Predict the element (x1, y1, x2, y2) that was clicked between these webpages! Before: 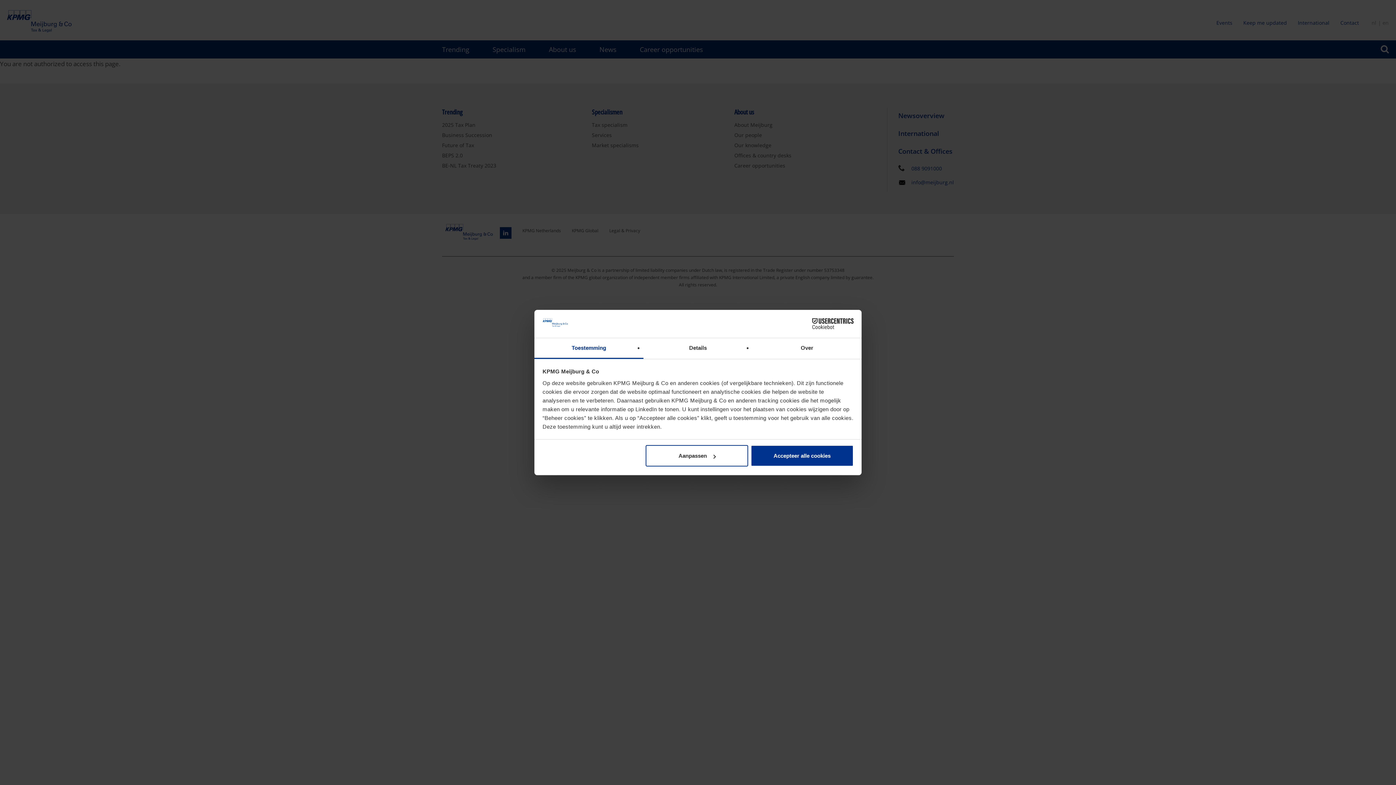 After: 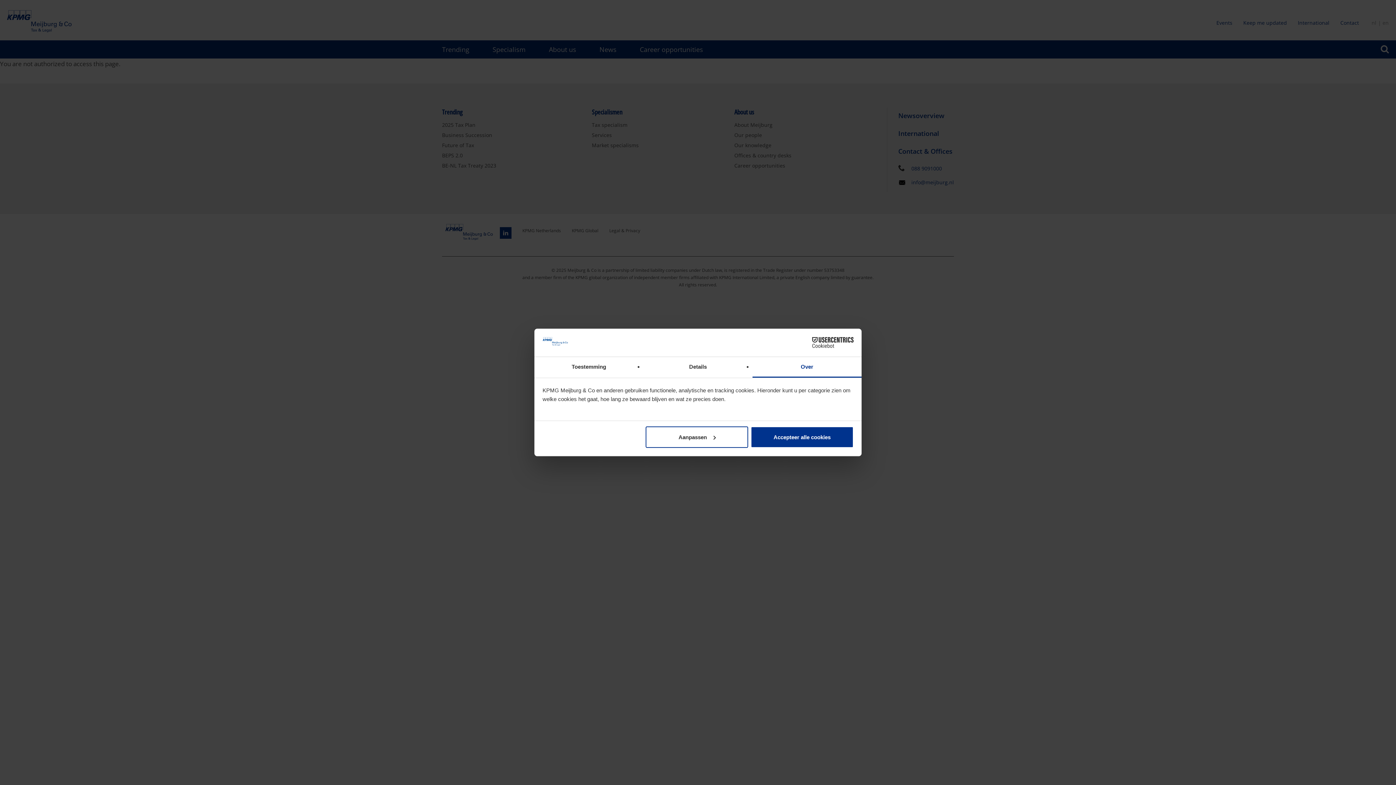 Action: bbox: (752, 338, 861, 359) label: Over